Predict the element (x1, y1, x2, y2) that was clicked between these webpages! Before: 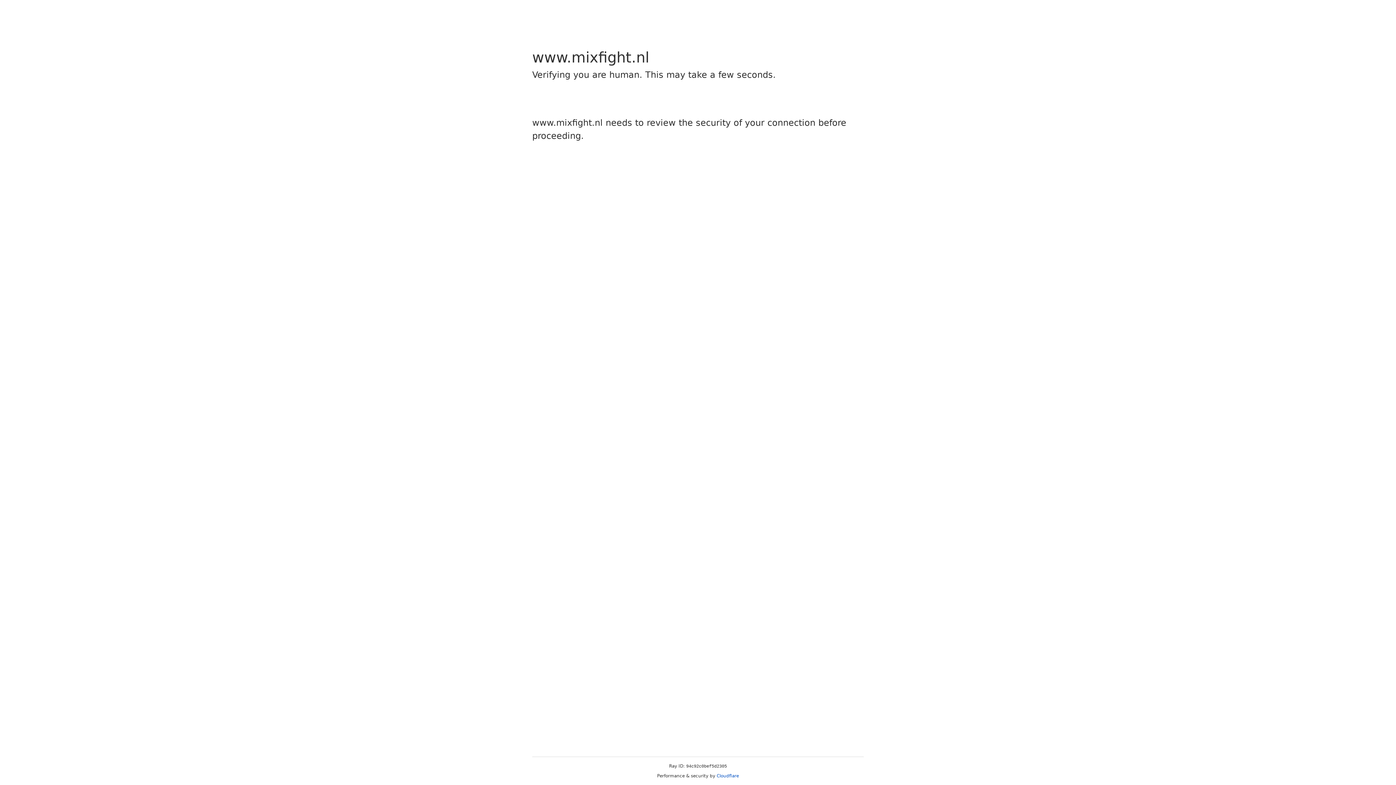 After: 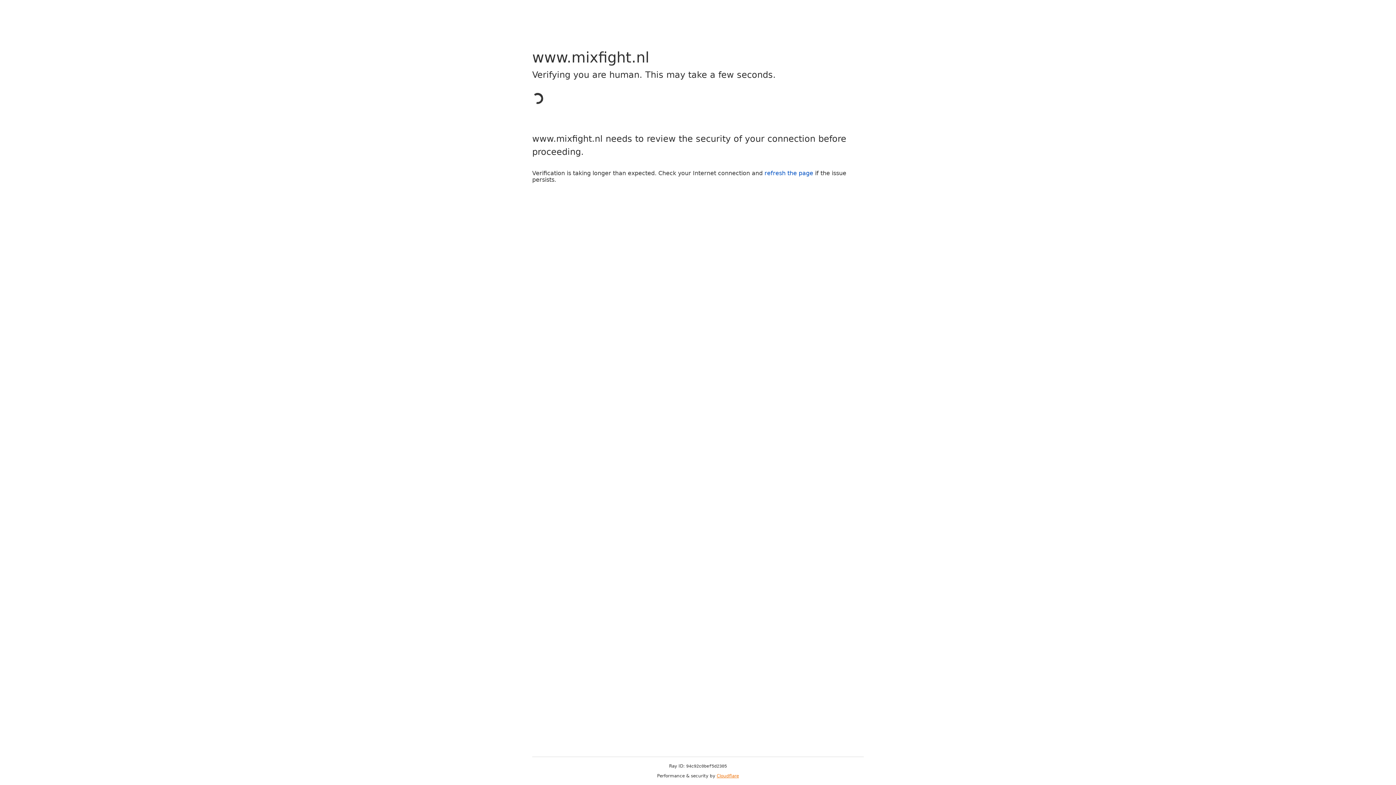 Action: label: Cloudflare bbox: (716, 773, 739, 778)